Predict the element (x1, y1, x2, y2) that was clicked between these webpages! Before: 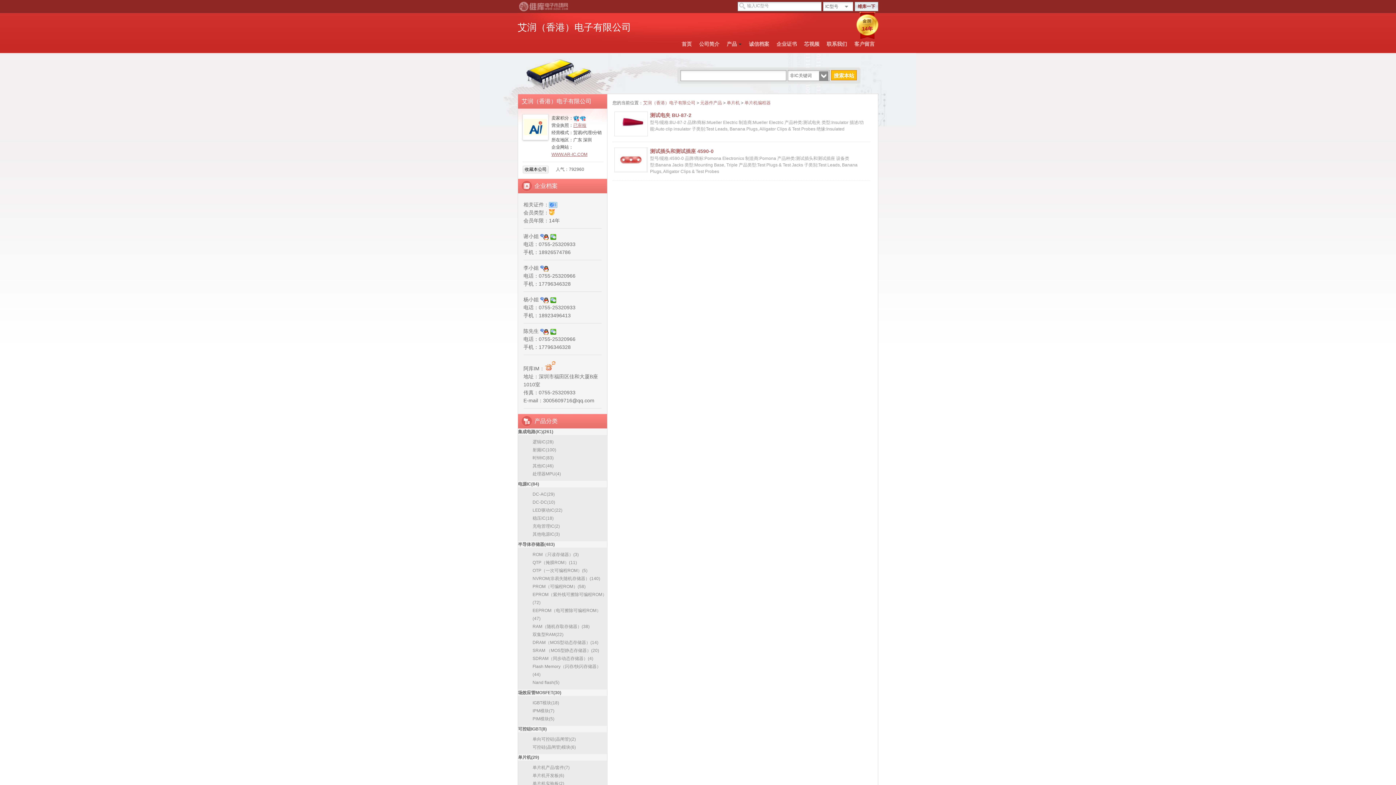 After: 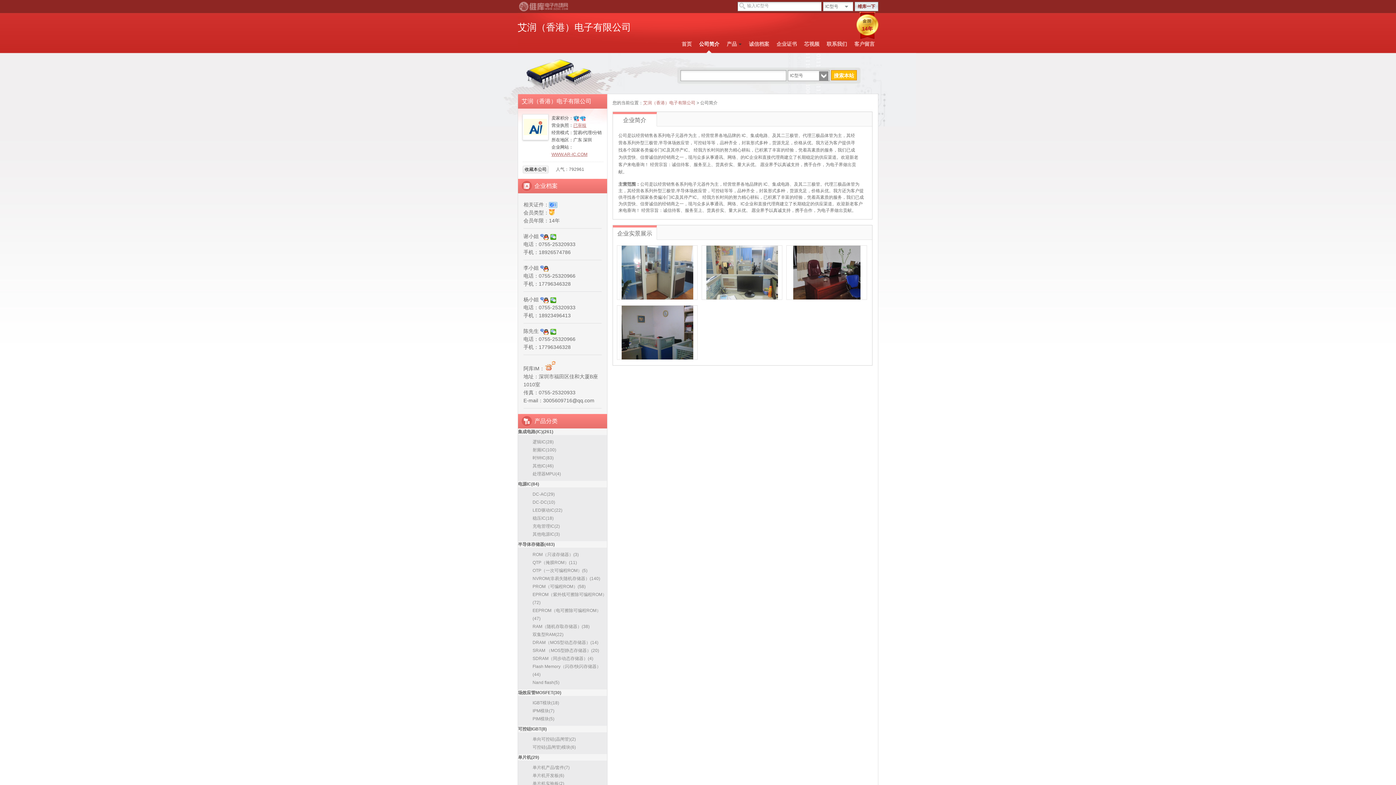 Action: bbox: (699, 40, 719, 53) label: 公司简介